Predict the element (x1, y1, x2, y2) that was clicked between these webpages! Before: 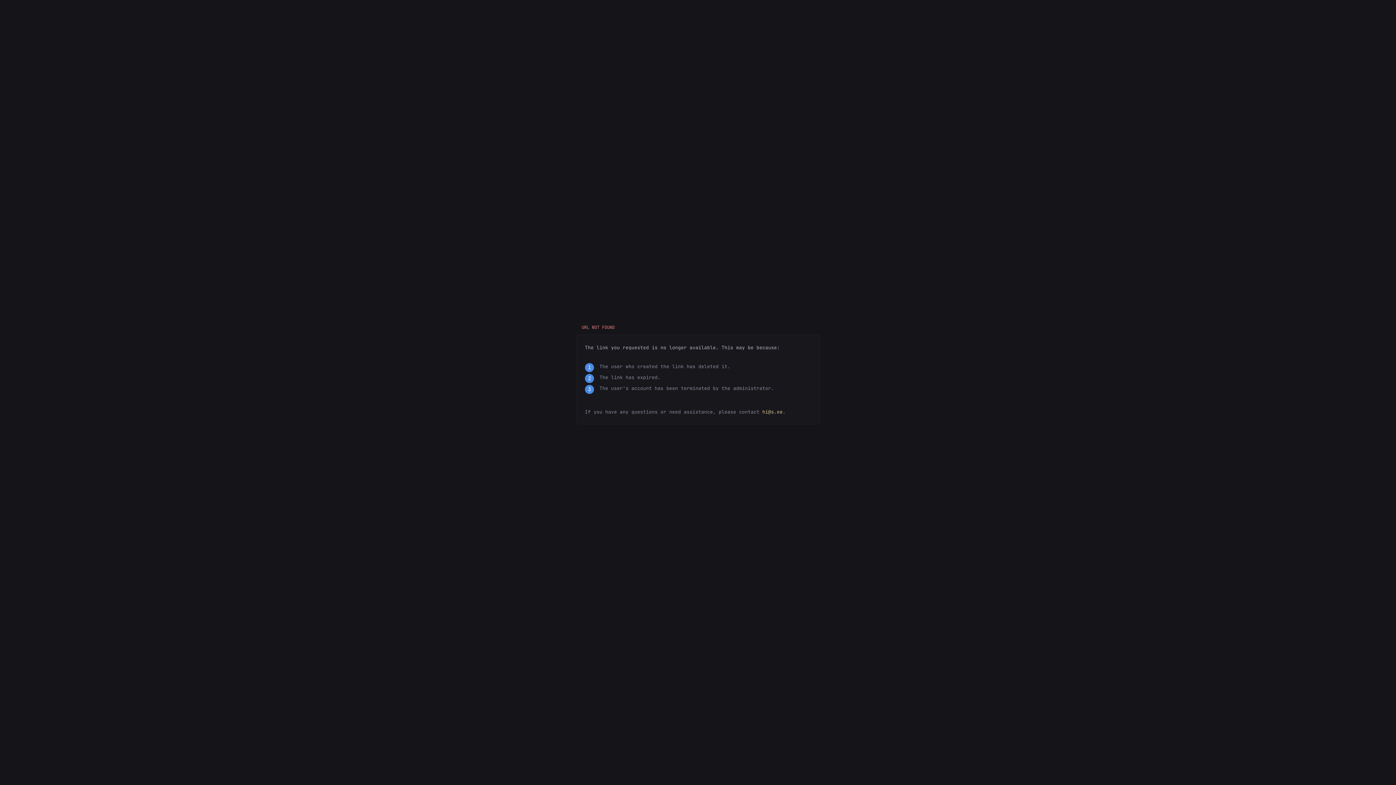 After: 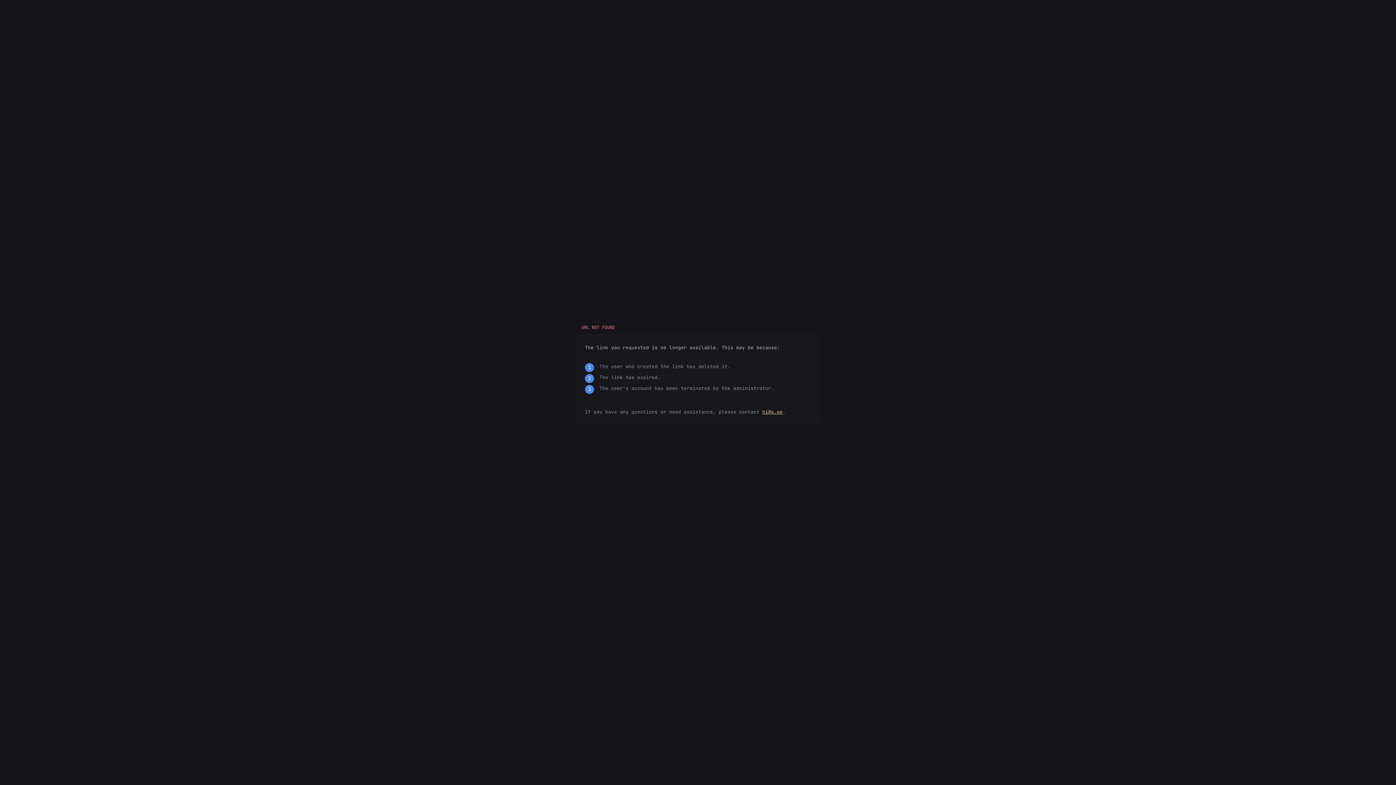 Action: bbox: (762, 409, 782, 415) label: hi@s.ee